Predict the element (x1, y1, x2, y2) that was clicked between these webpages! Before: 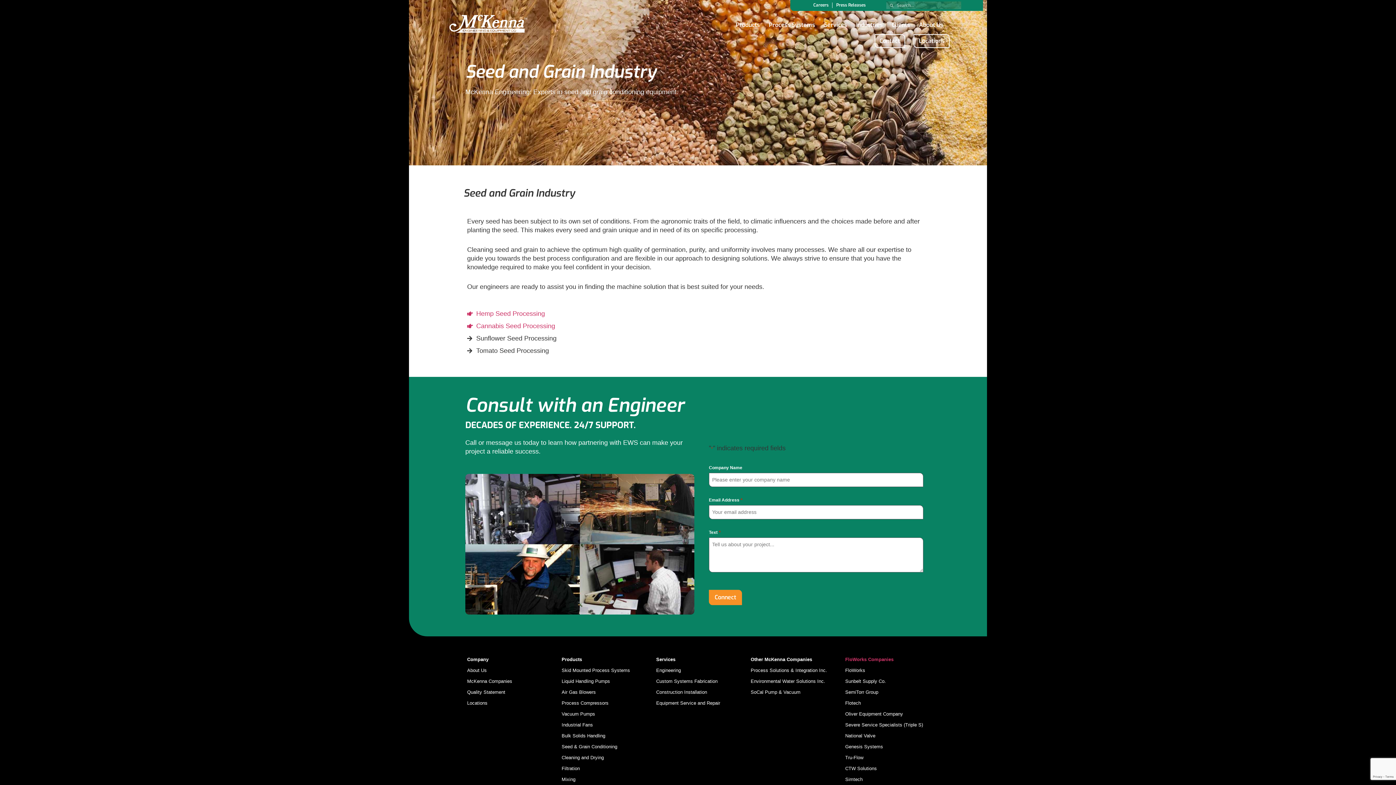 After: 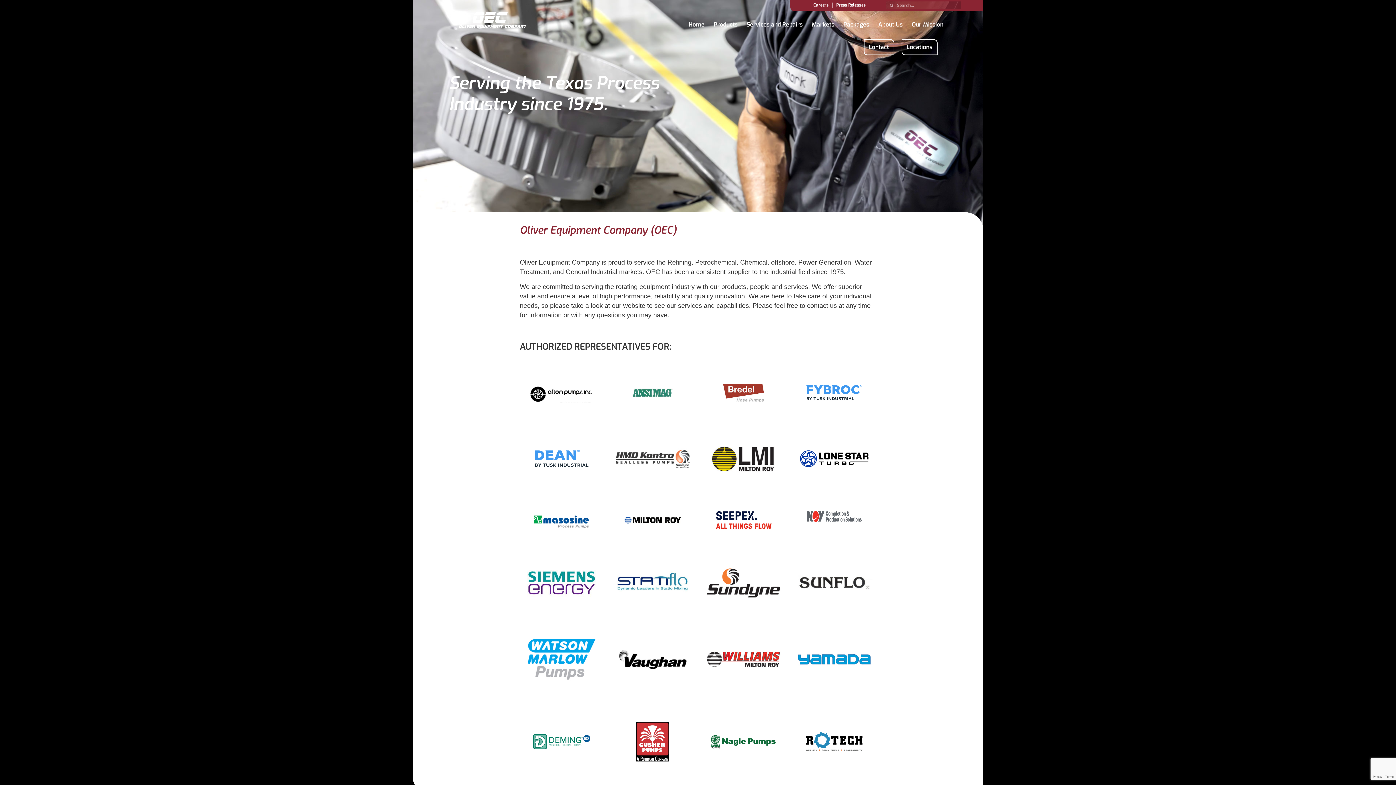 Action: label: Oliver Equipment Company bbox: (843, 709, 925, 720)